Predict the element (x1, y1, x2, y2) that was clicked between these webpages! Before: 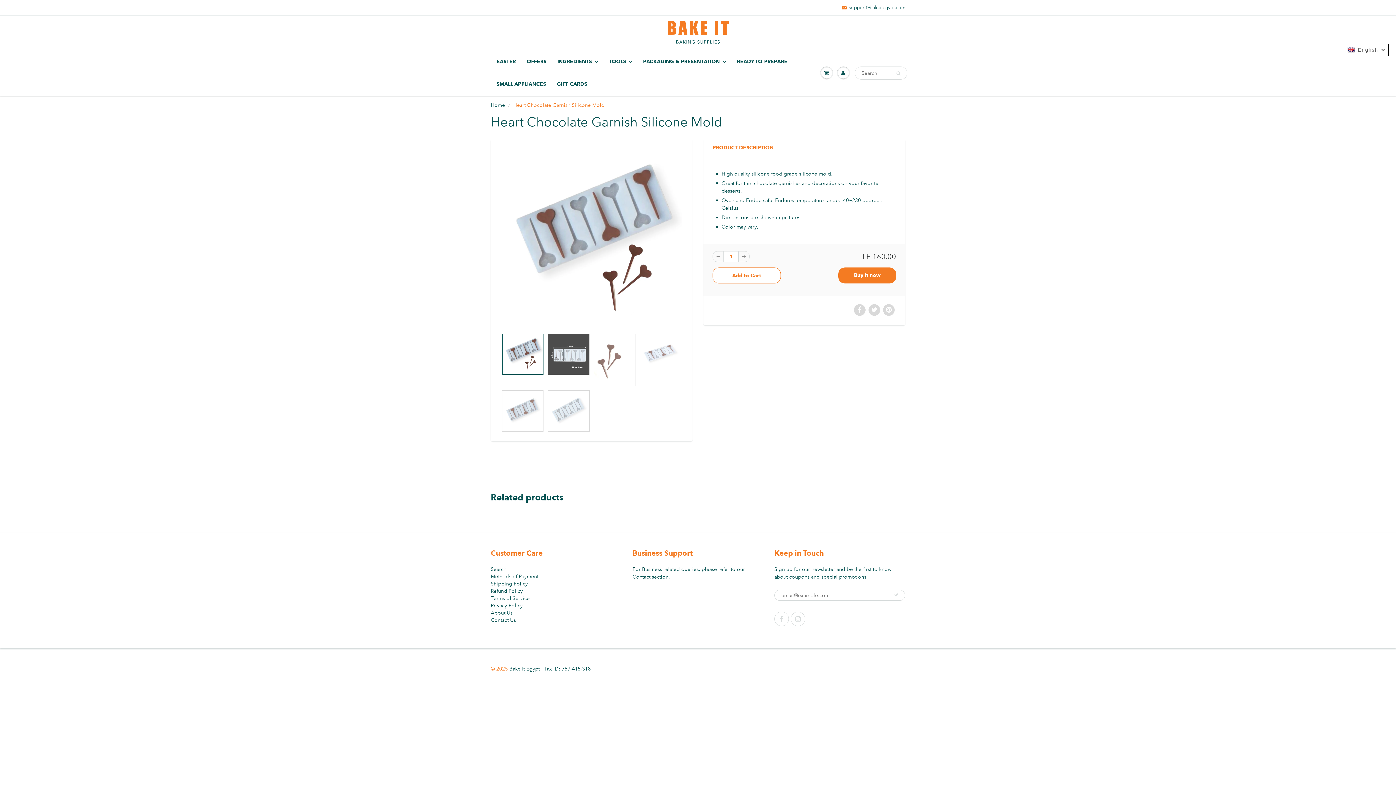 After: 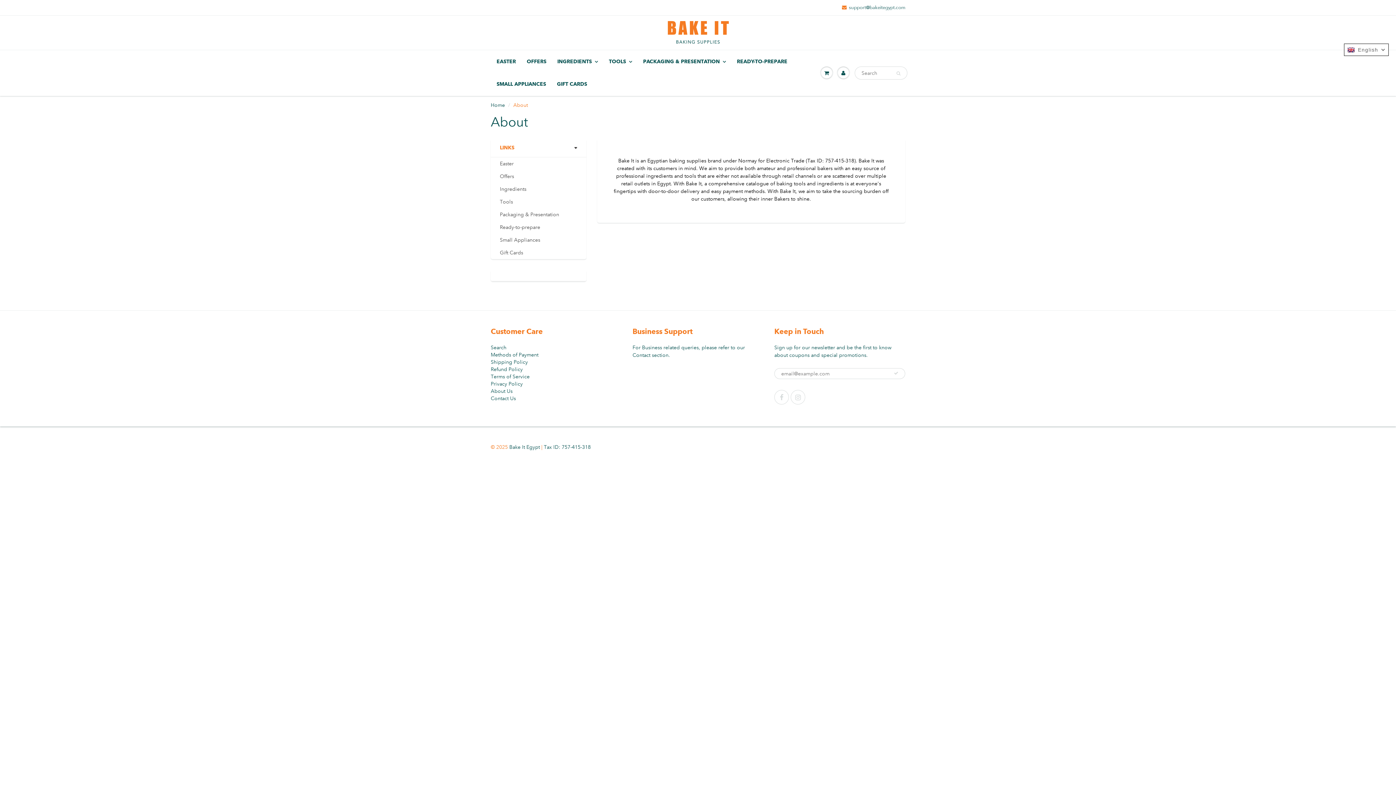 Action: label: About Us bbox: (490, 609, 512, 616)